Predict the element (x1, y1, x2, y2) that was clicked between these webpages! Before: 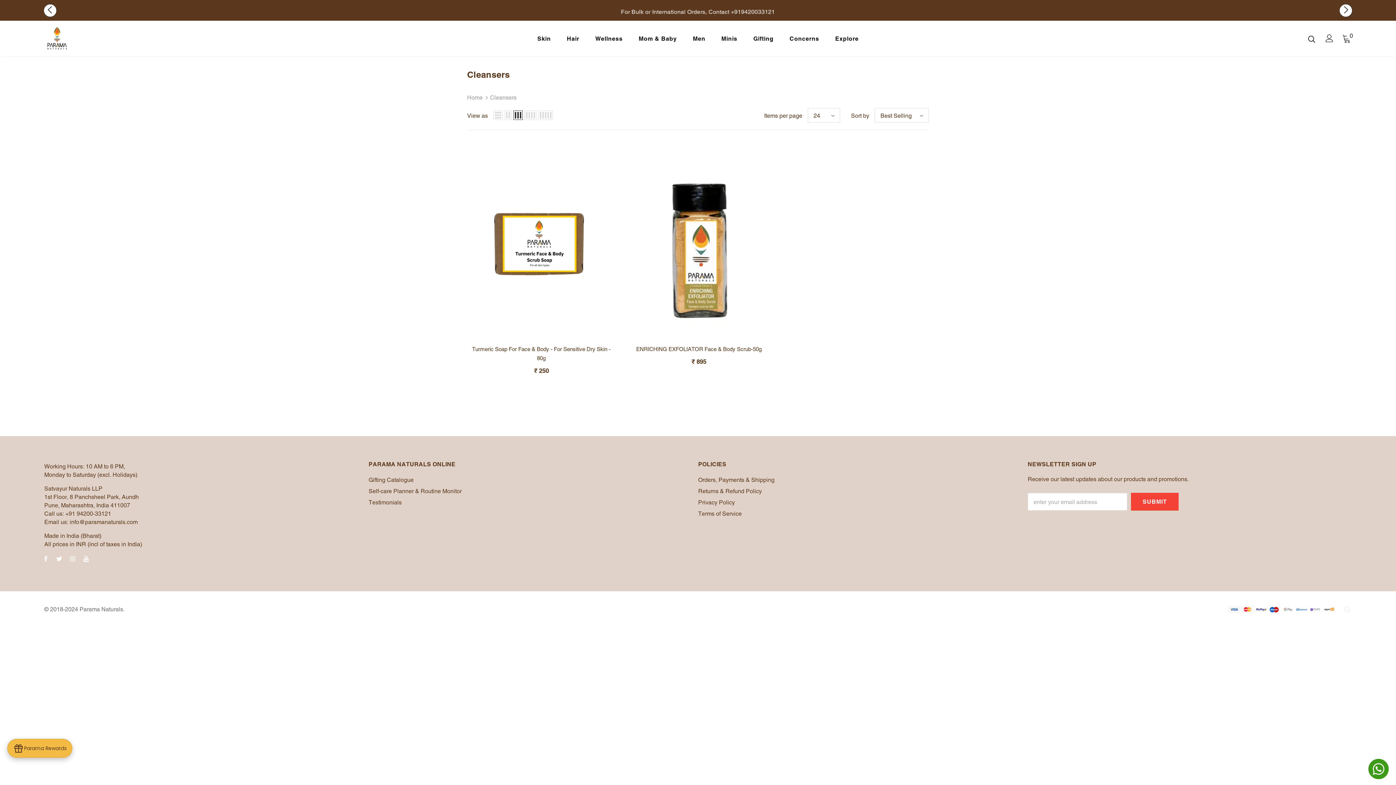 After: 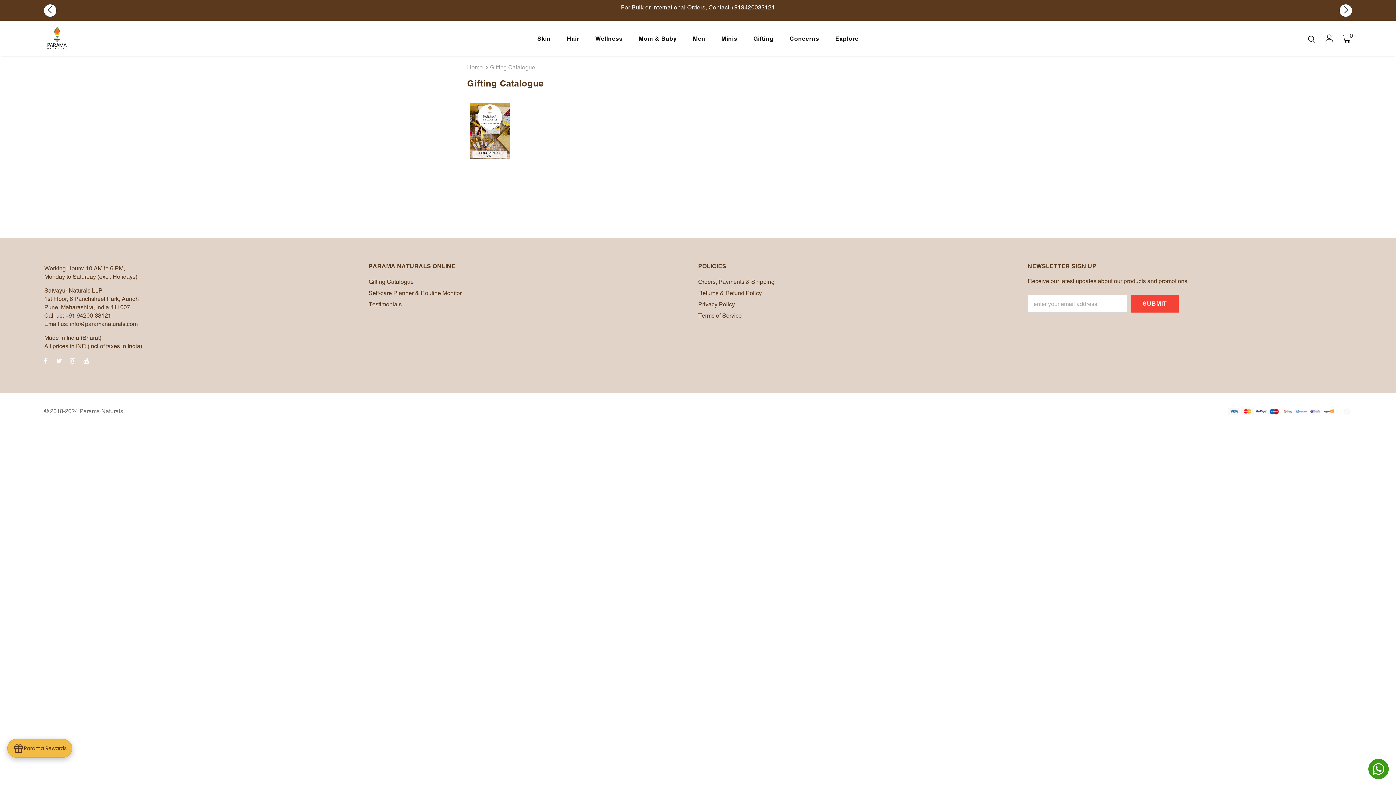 Action: bbox: (368, 474, 413, 485) label: Gifting Catalogue